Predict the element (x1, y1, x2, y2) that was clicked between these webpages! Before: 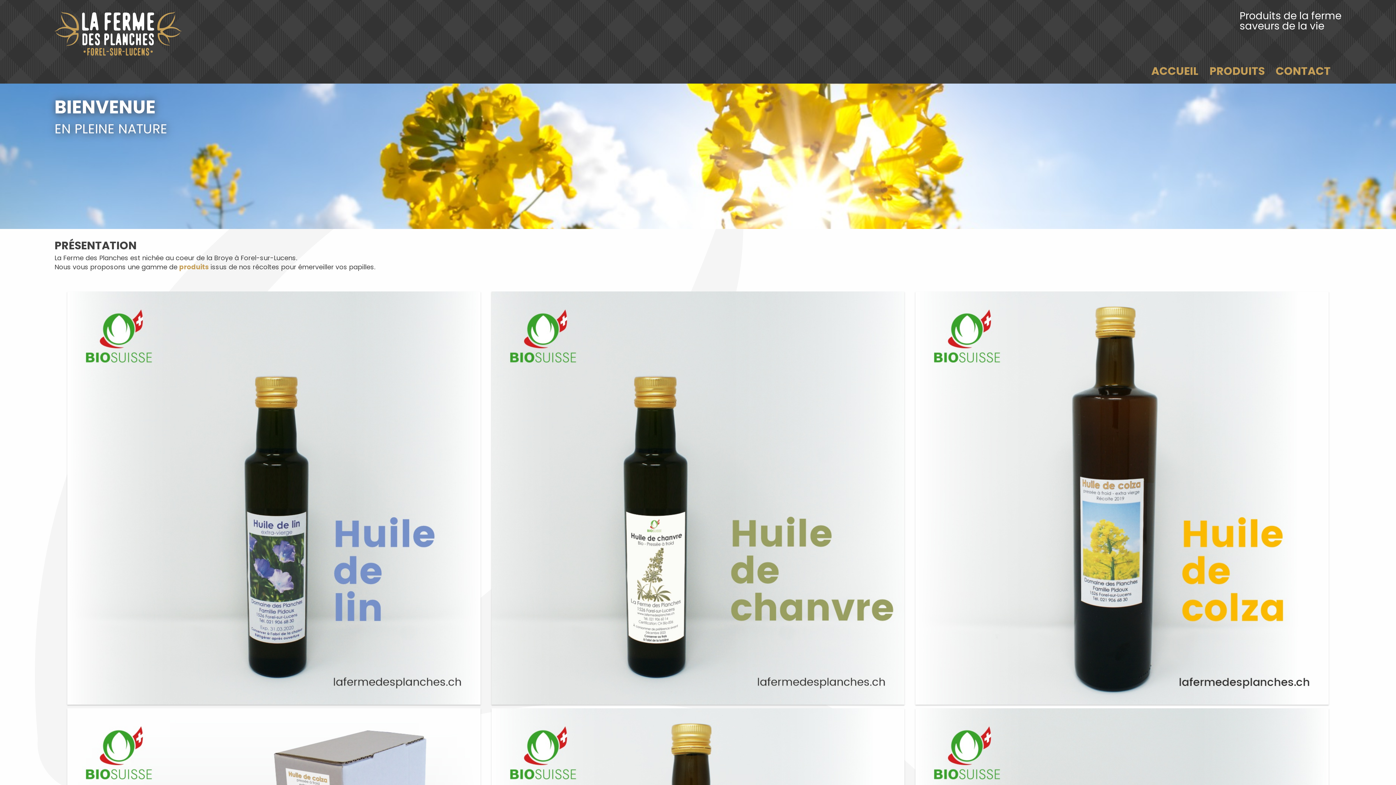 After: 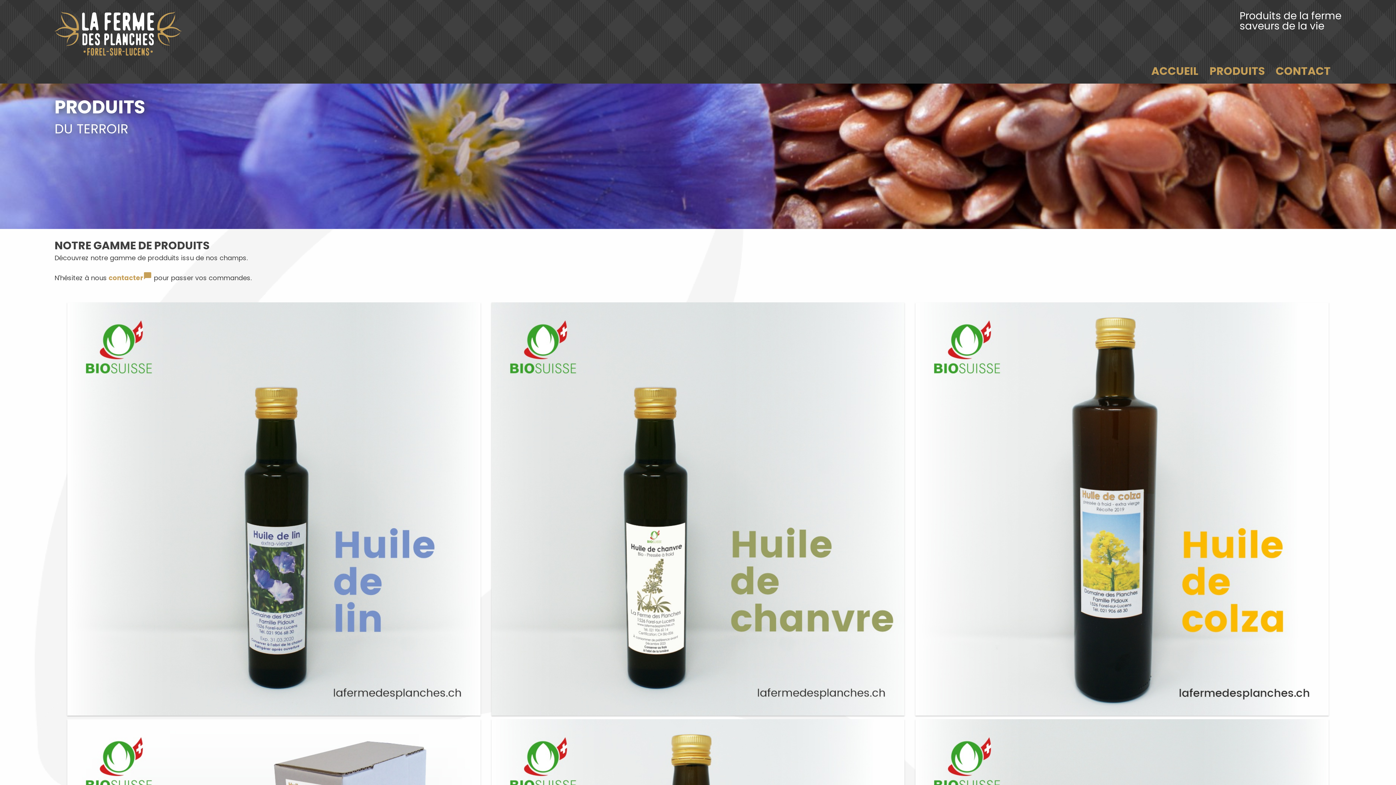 Action: label: PRODUITS bbox: (1209, 63, 1265, 78)